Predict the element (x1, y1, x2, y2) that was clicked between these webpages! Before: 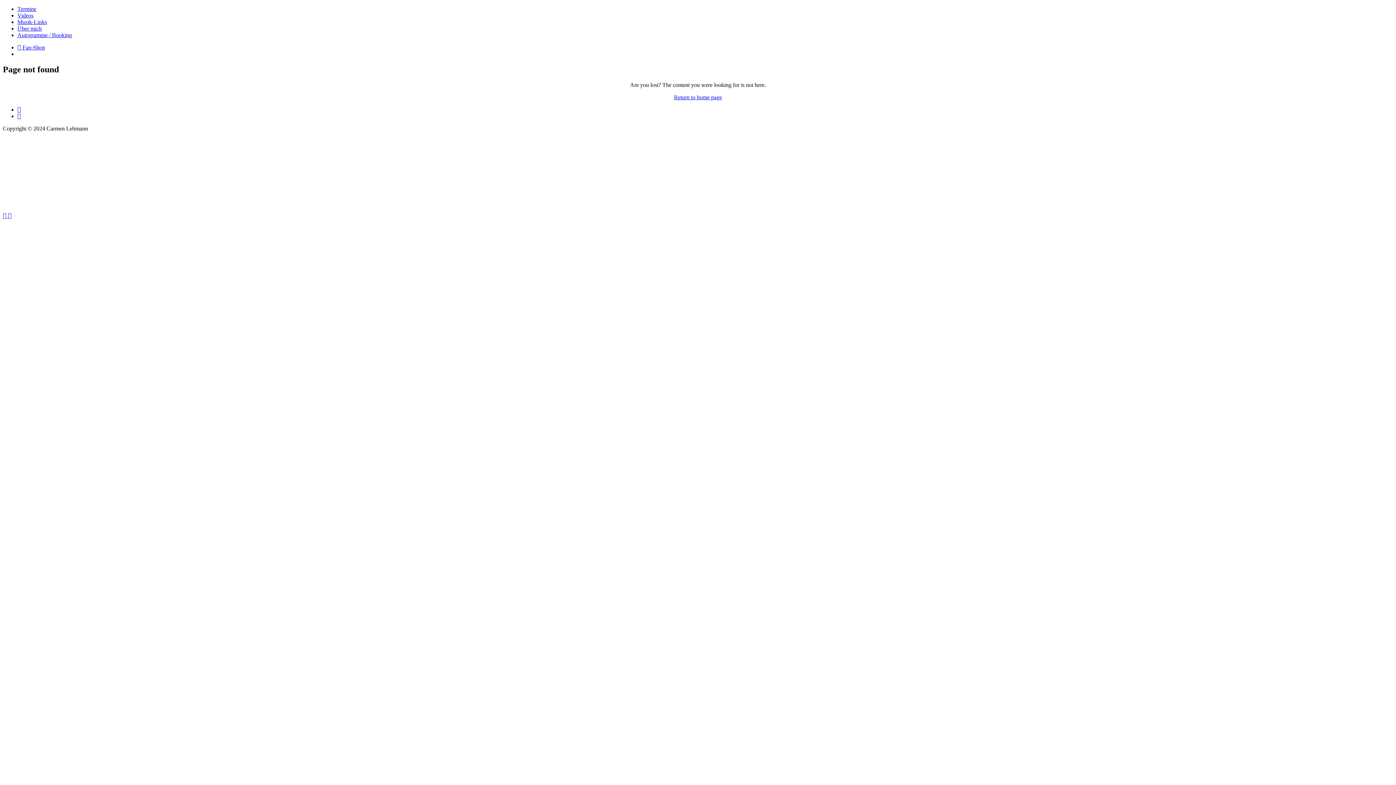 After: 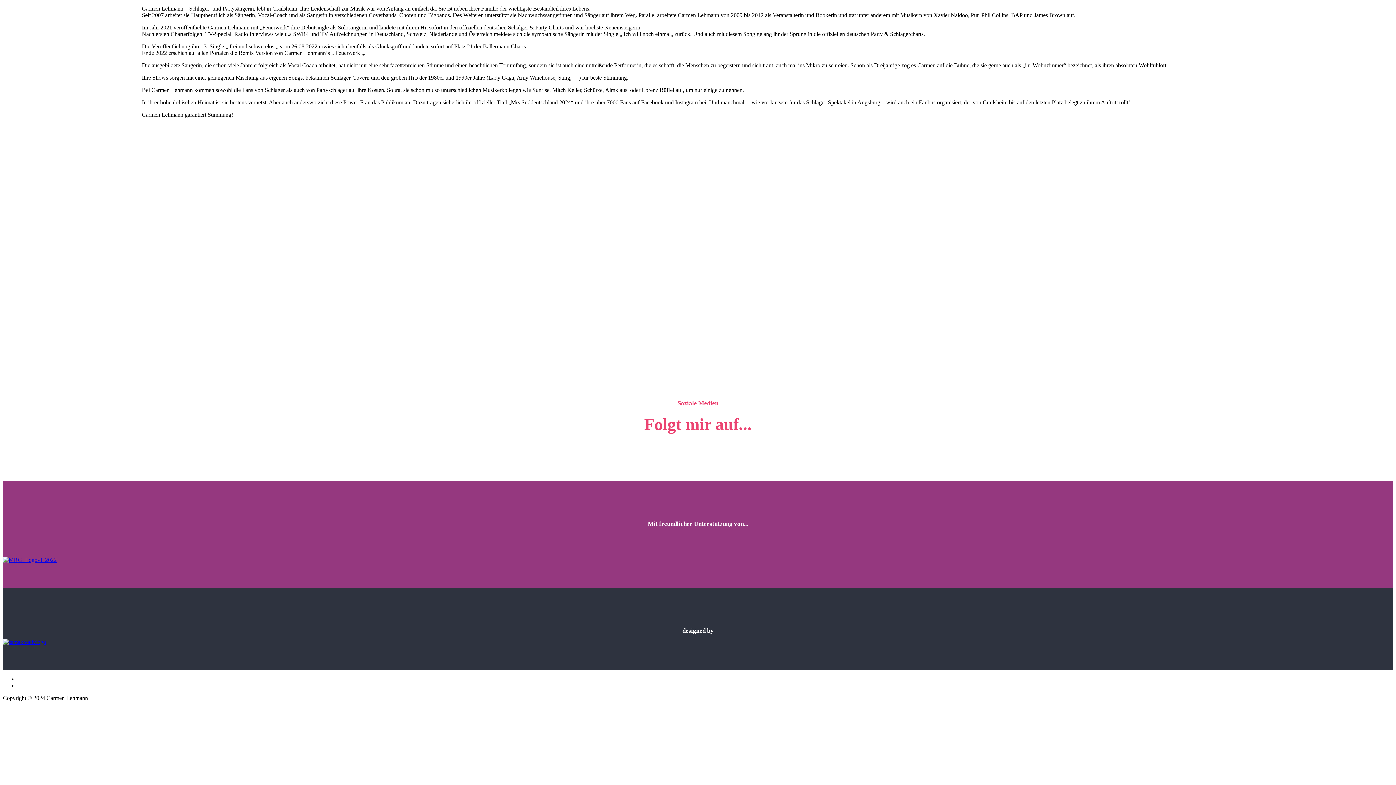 Action: bbox: (17, 32, 72, 38) label: Autogramme / Booking